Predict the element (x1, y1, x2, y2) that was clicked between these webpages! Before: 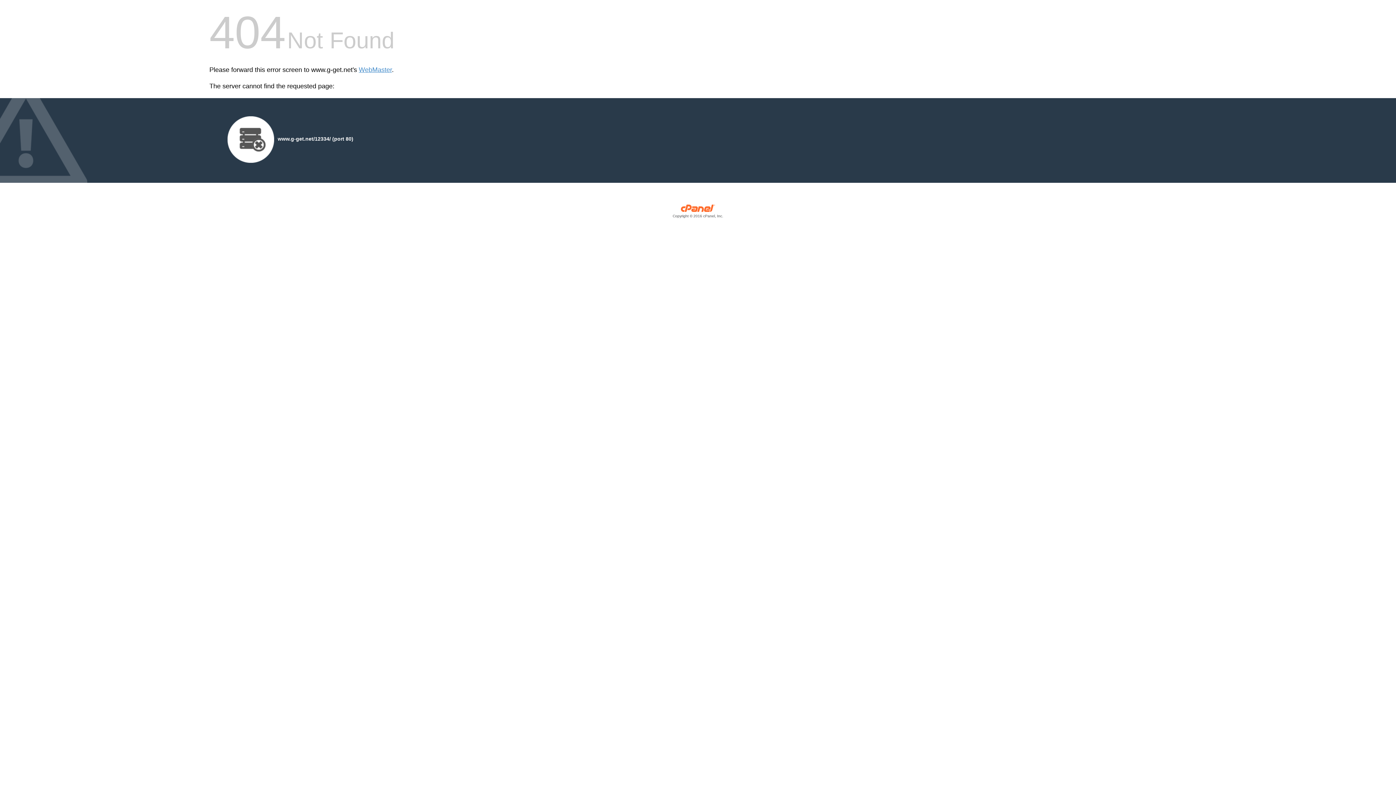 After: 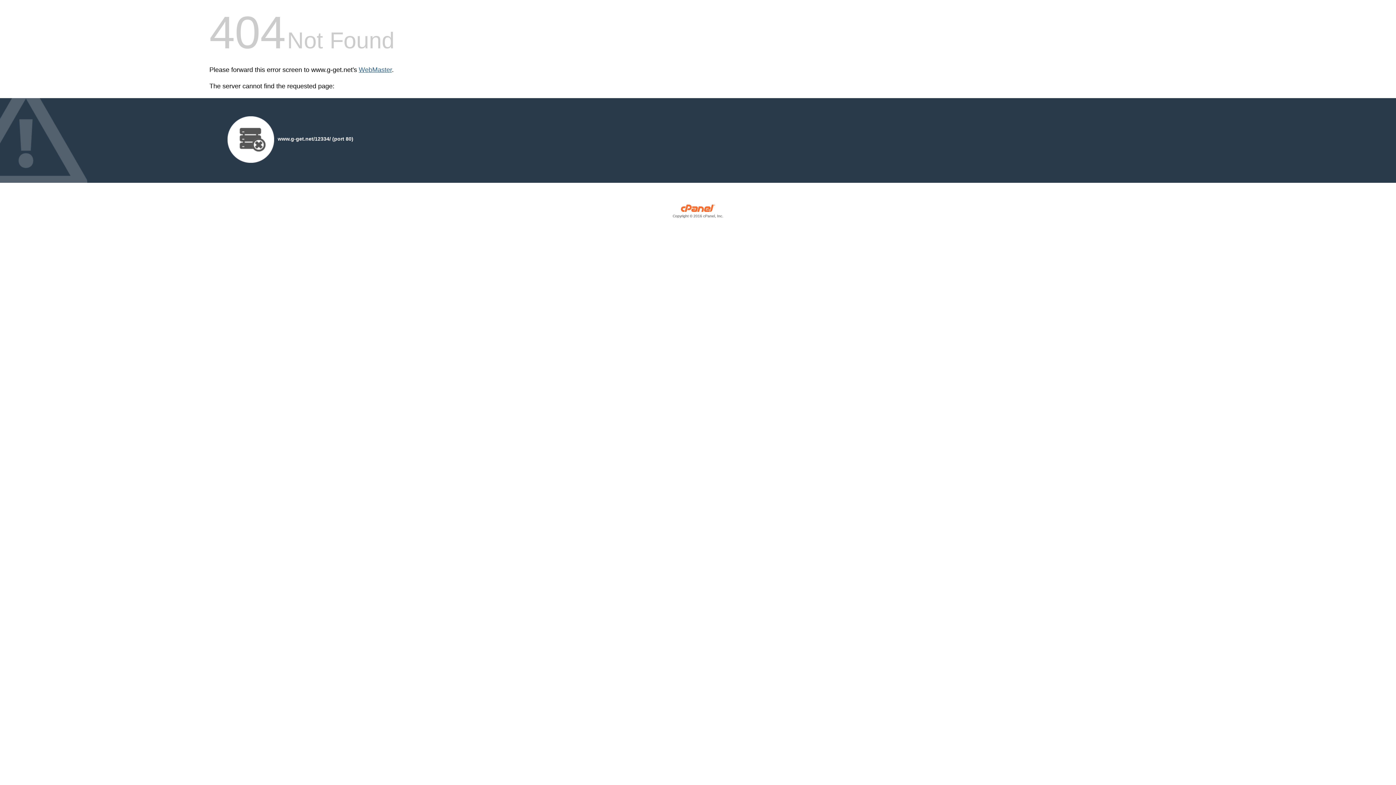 Action: bbox: (358, 66, 392, 73) label: WebMaster